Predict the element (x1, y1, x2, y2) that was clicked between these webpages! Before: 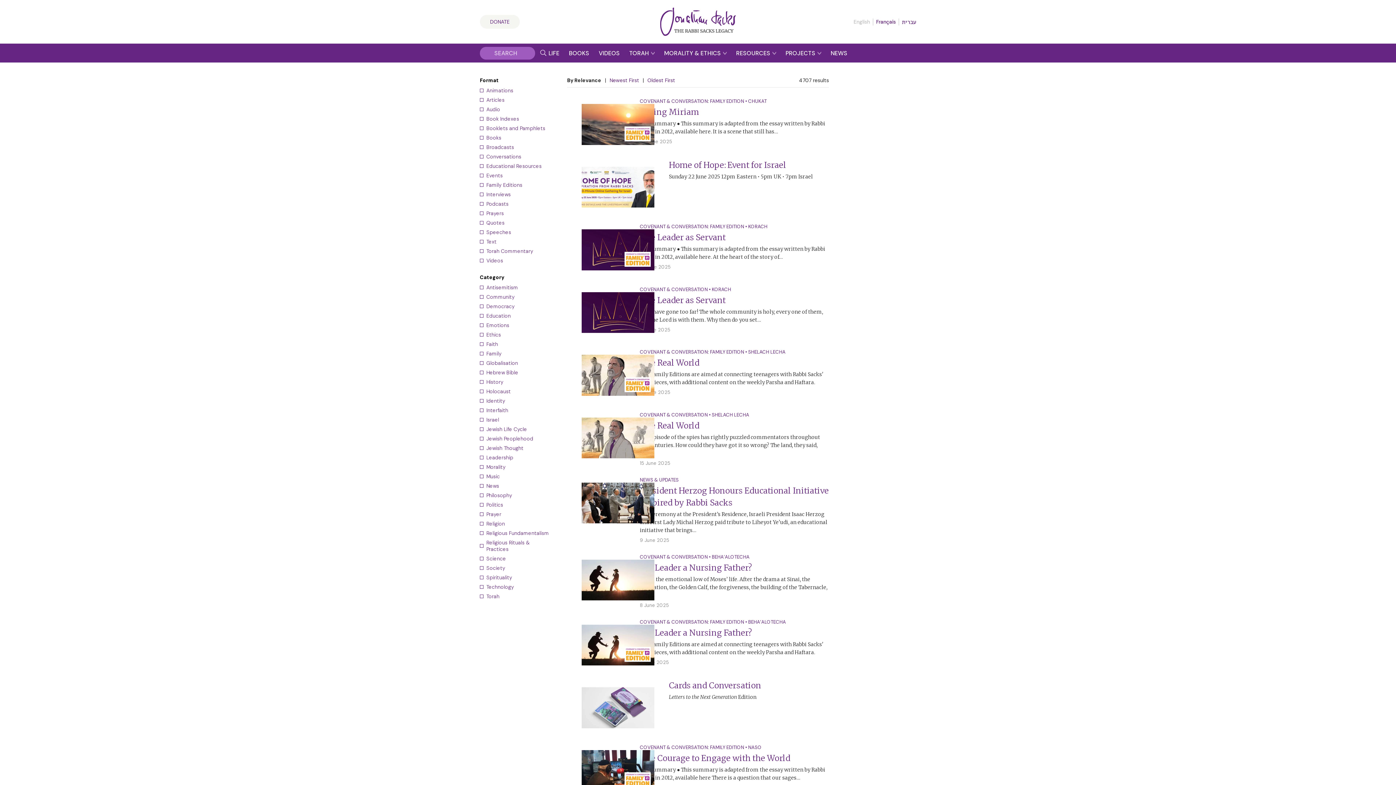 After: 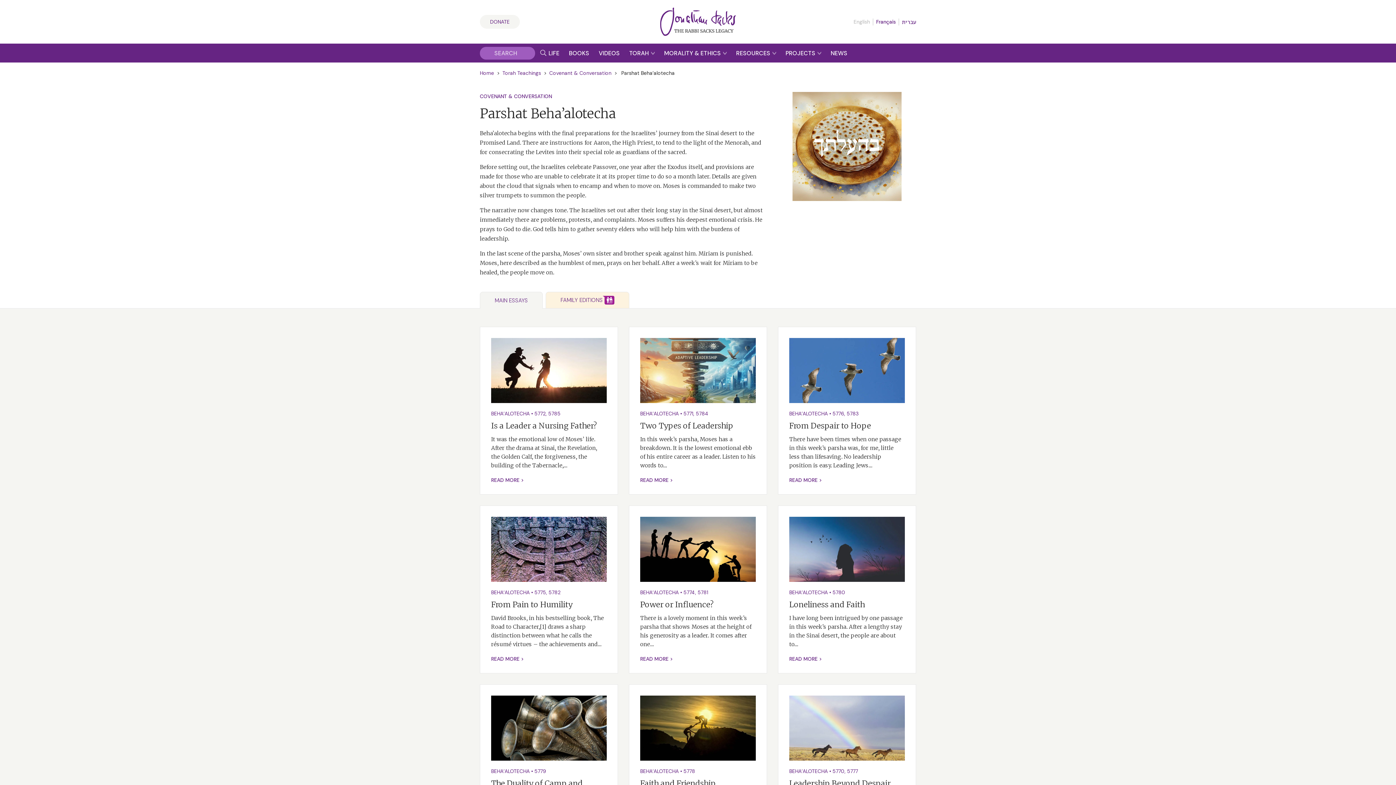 Action: bbox: (748, 619, 786, 625) label: BEHA’ALOTECHA